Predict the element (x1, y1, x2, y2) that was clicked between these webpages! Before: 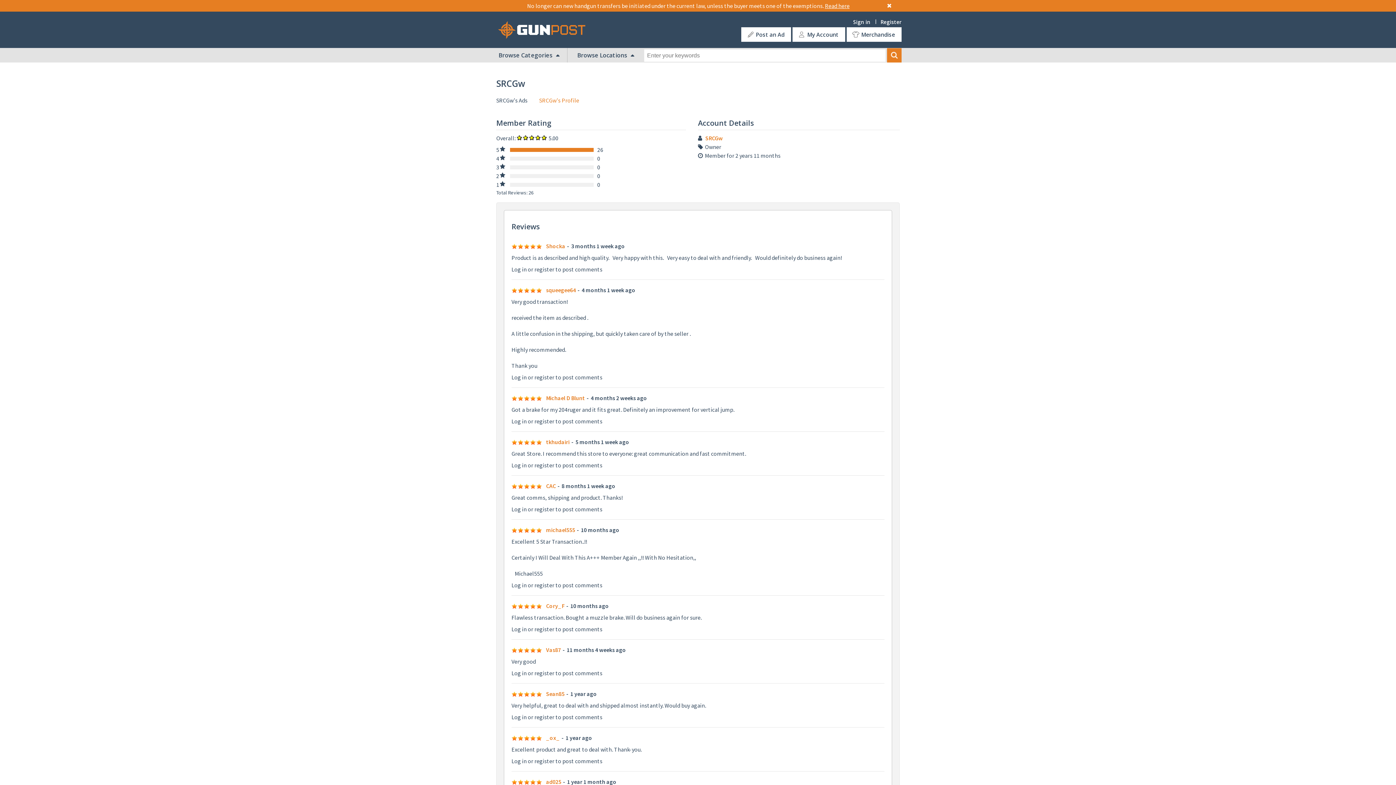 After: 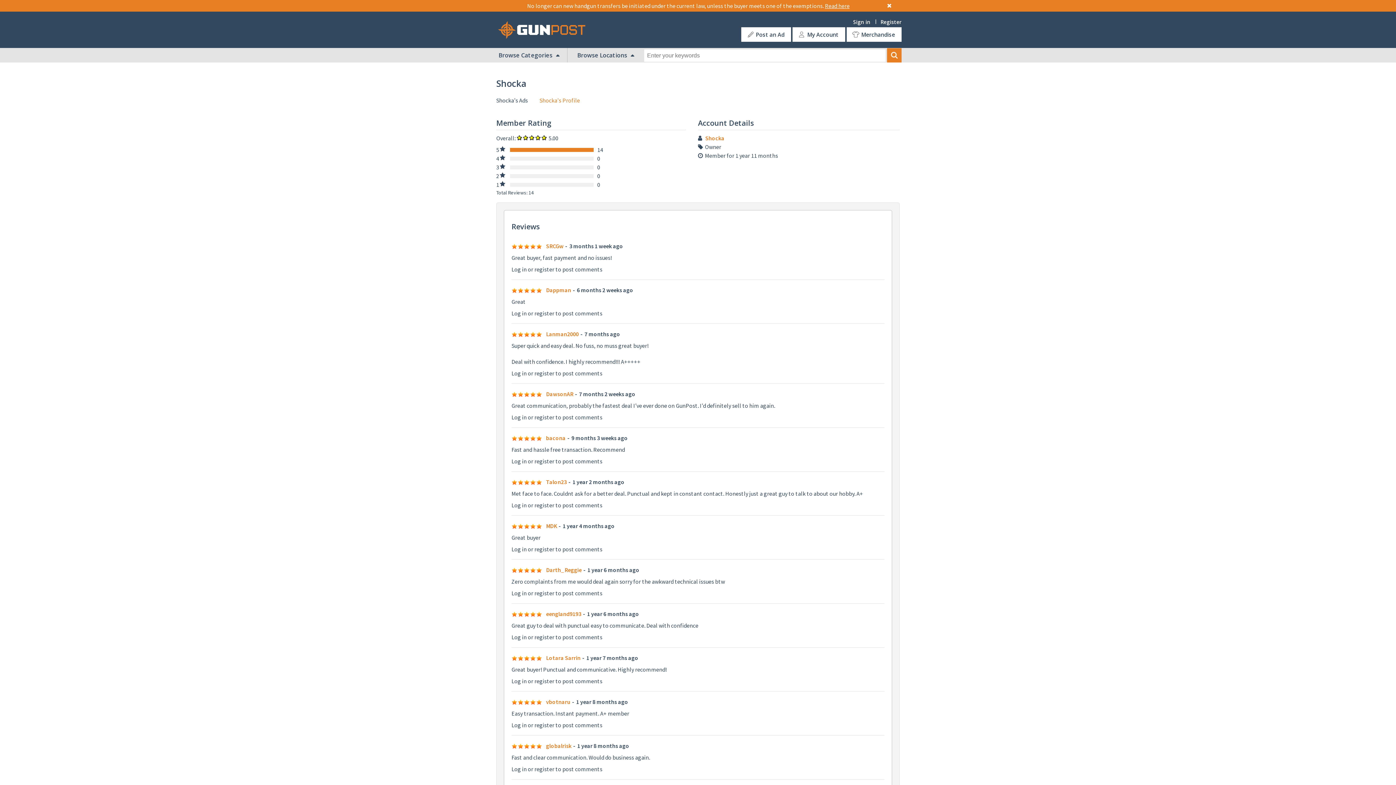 Action: label: Shocka bbox: (546, 242, 565, 249)